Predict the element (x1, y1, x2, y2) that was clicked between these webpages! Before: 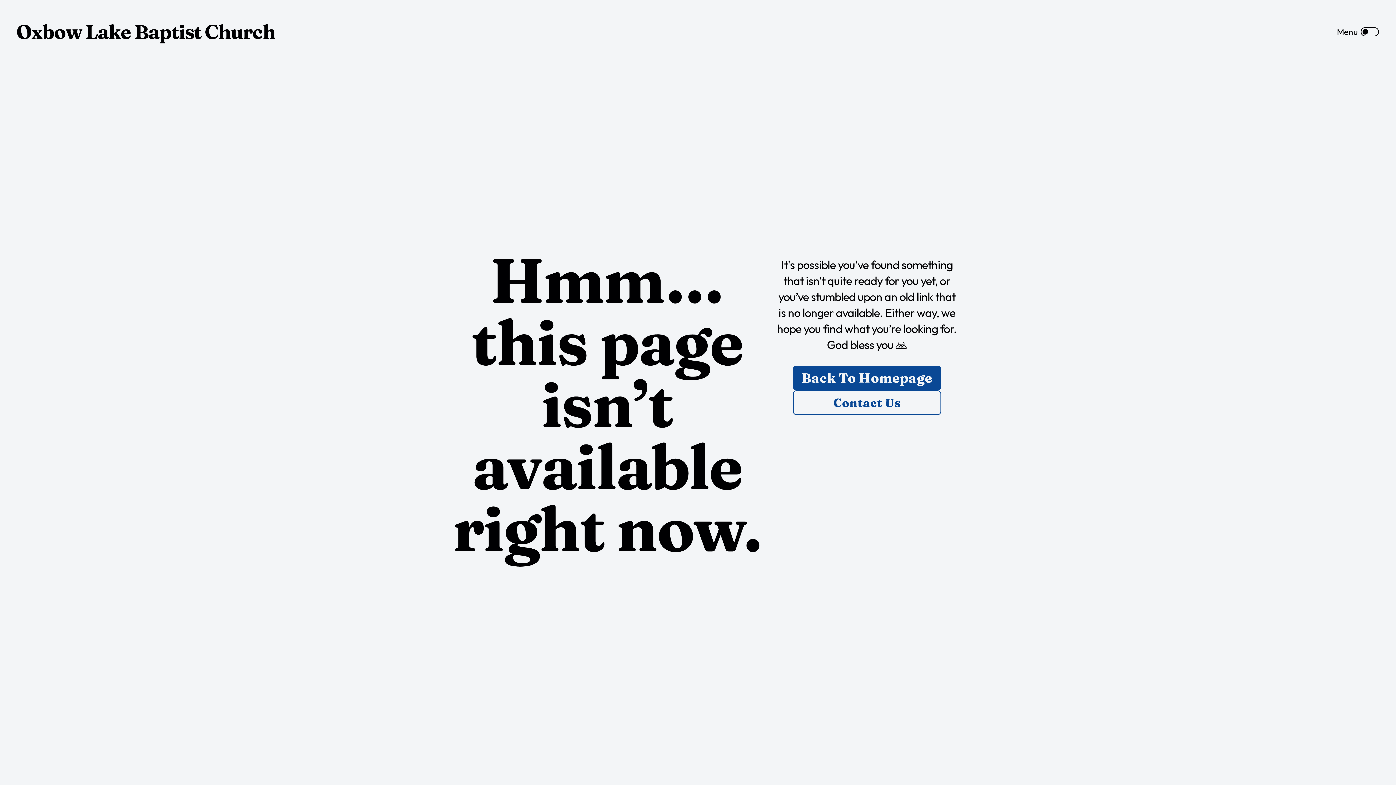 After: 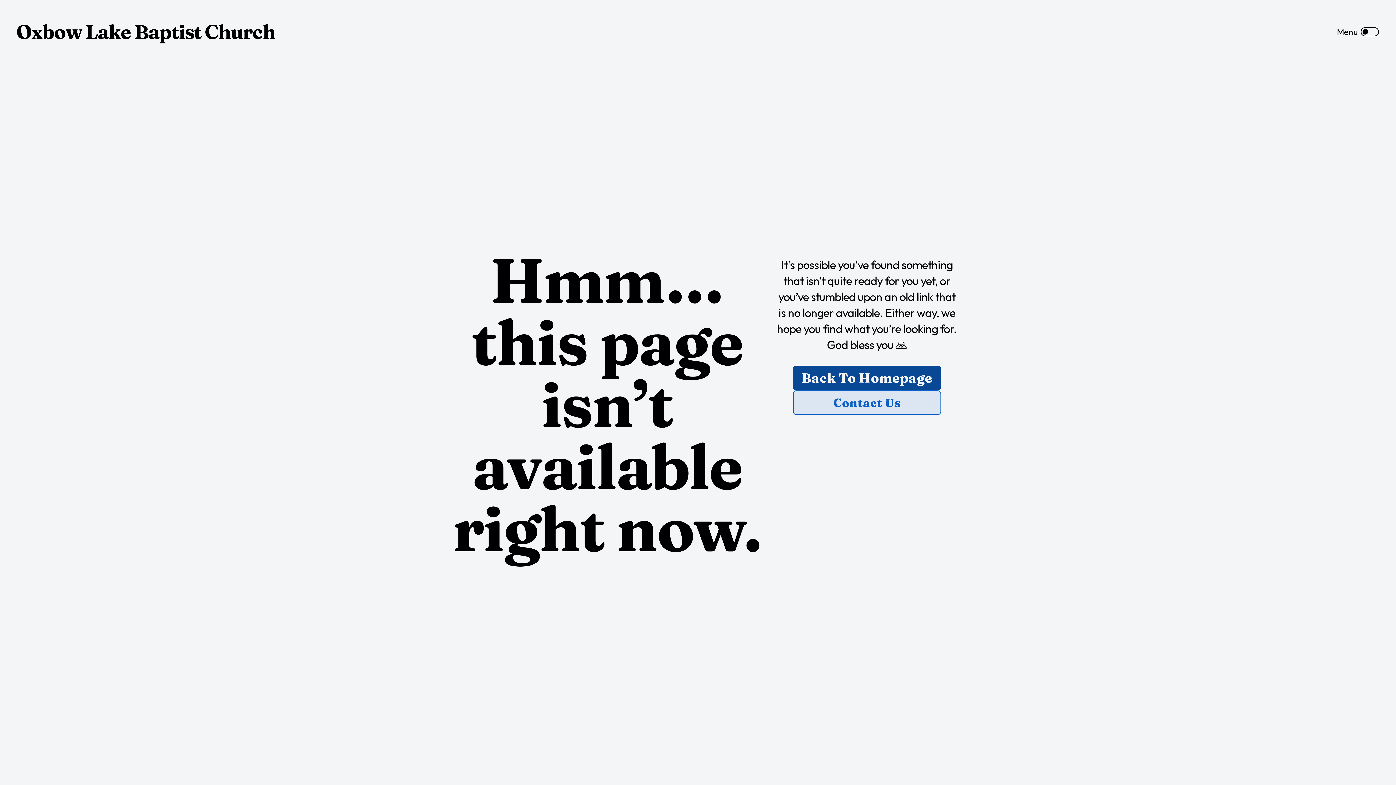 Action: bbox: (792, 390, 941, 415) label: Contact Us